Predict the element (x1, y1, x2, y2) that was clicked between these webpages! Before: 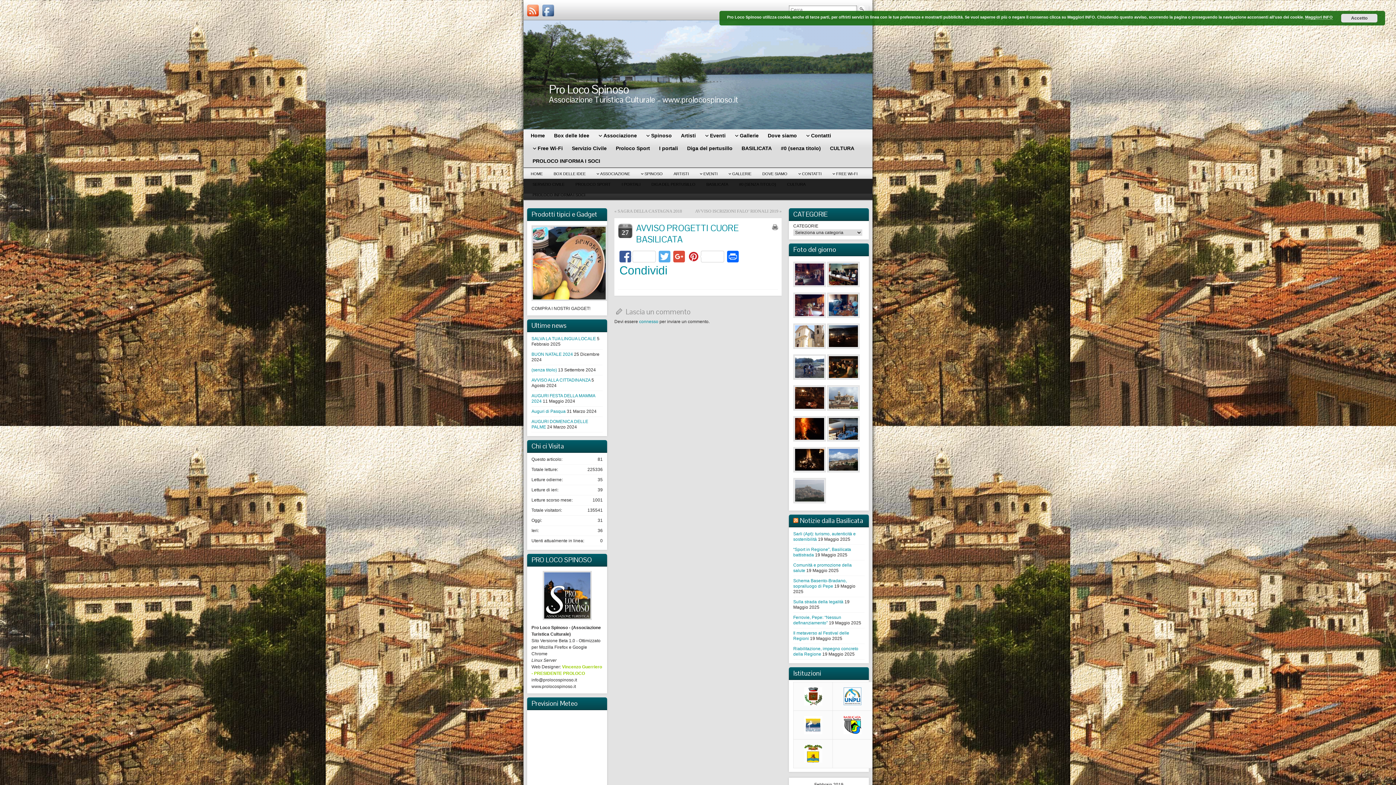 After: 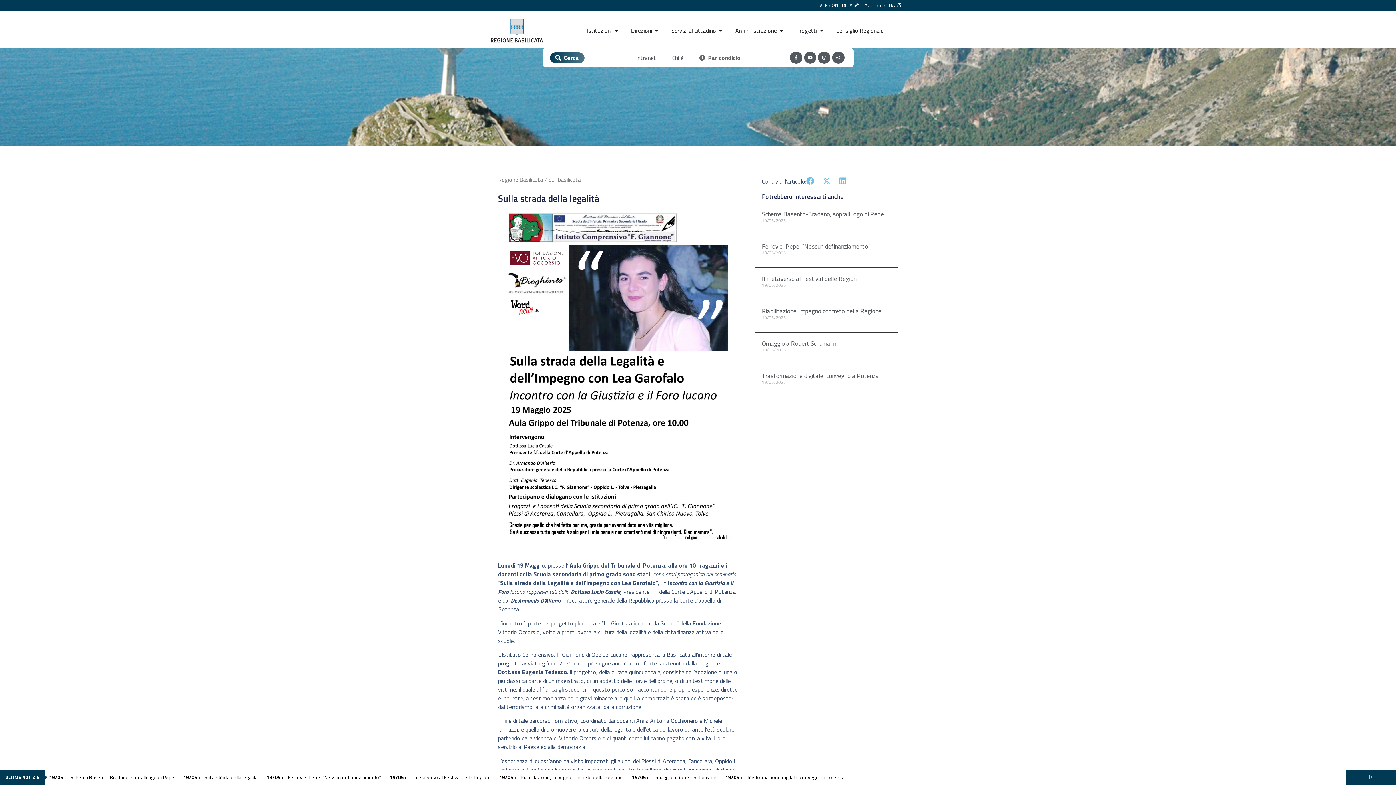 Action: label: Sulla strada della legalità bbox: (793, 599, 843, 604)